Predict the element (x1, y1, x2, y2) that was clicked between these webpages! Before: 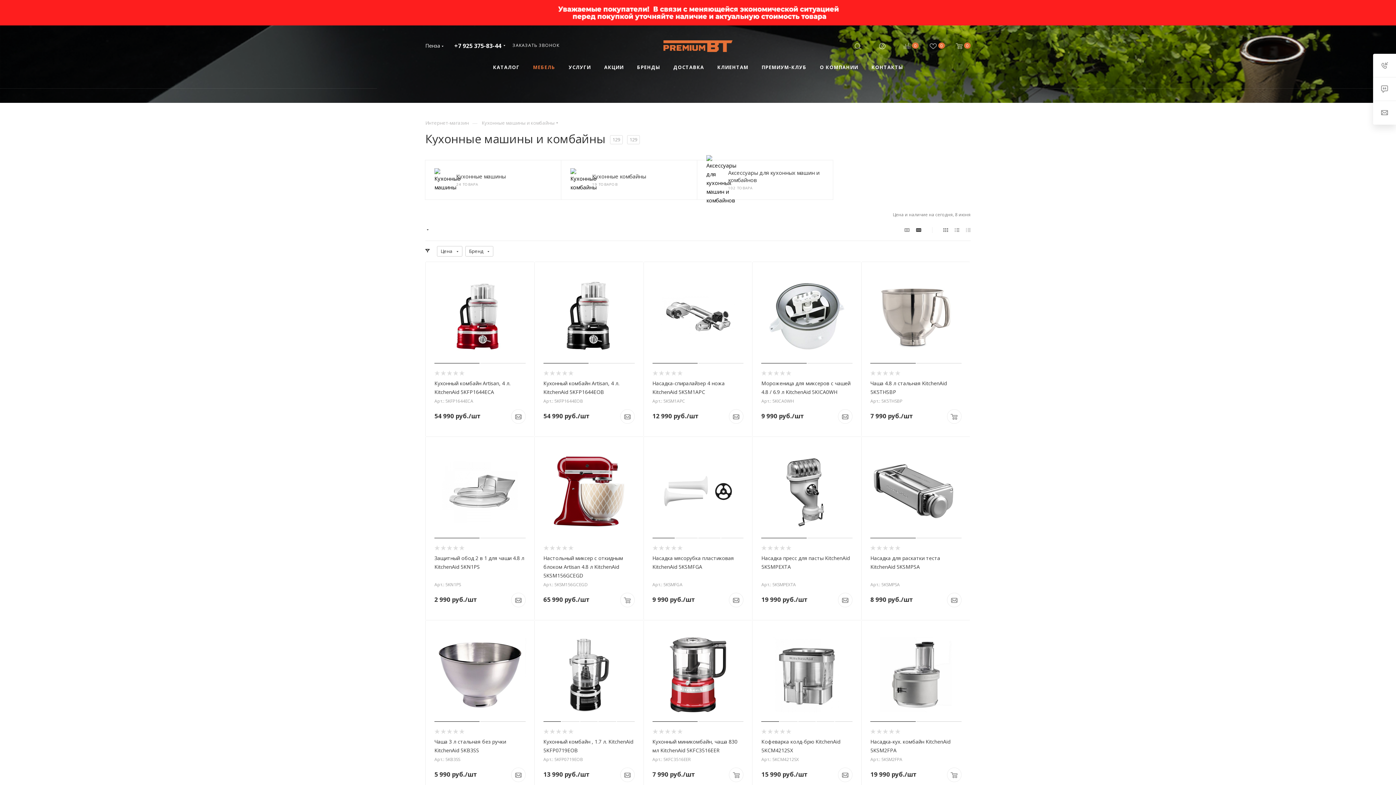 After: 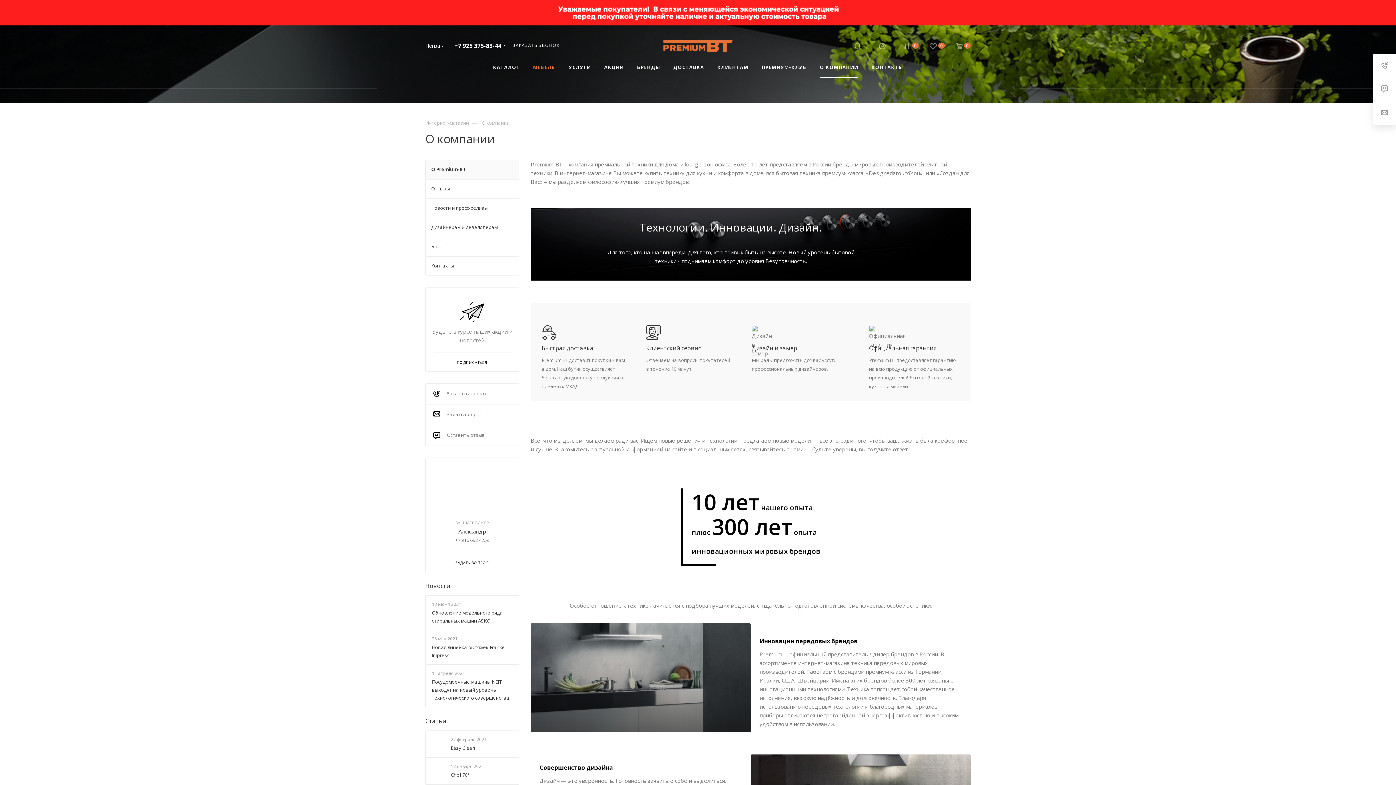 Action: label: О КОМПАНИИ bbox: (813, 57, 865, 77)